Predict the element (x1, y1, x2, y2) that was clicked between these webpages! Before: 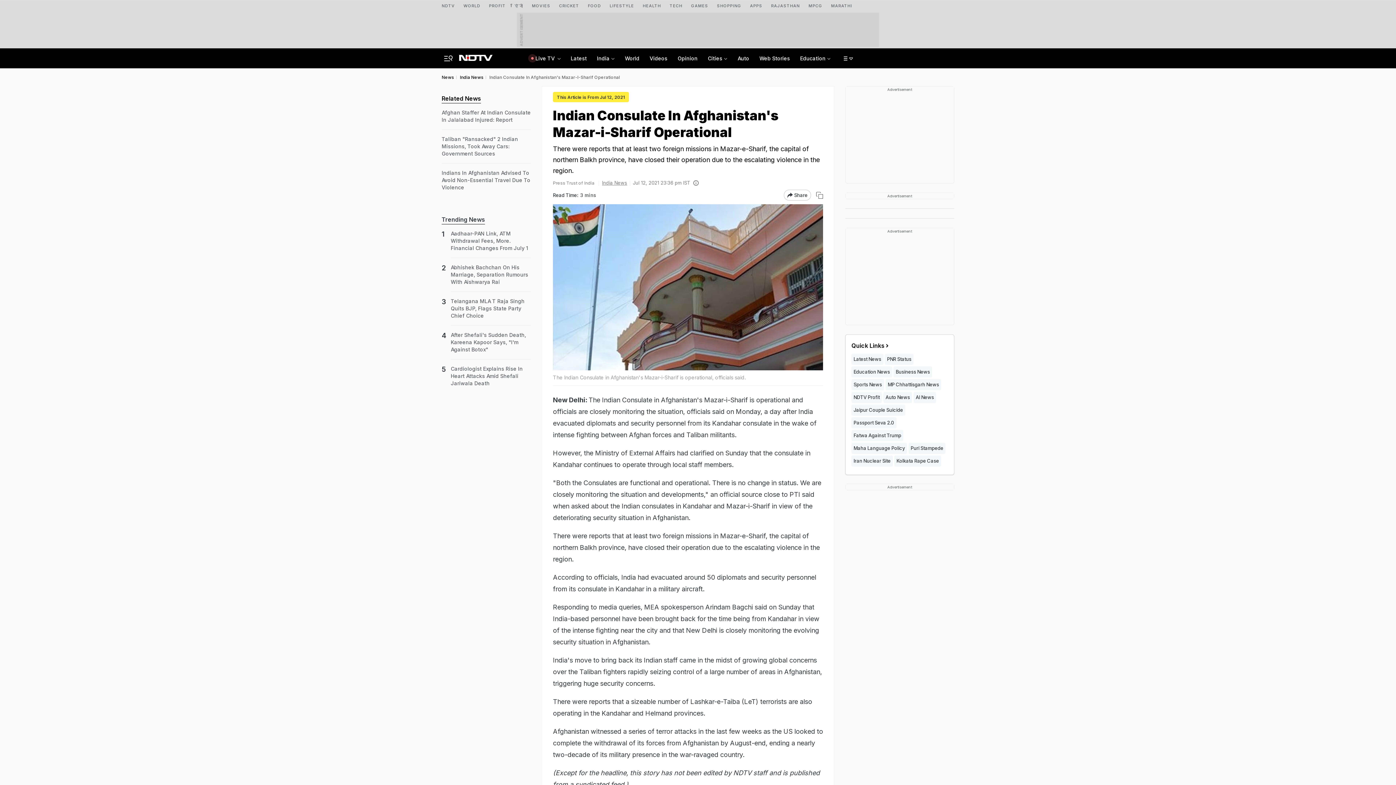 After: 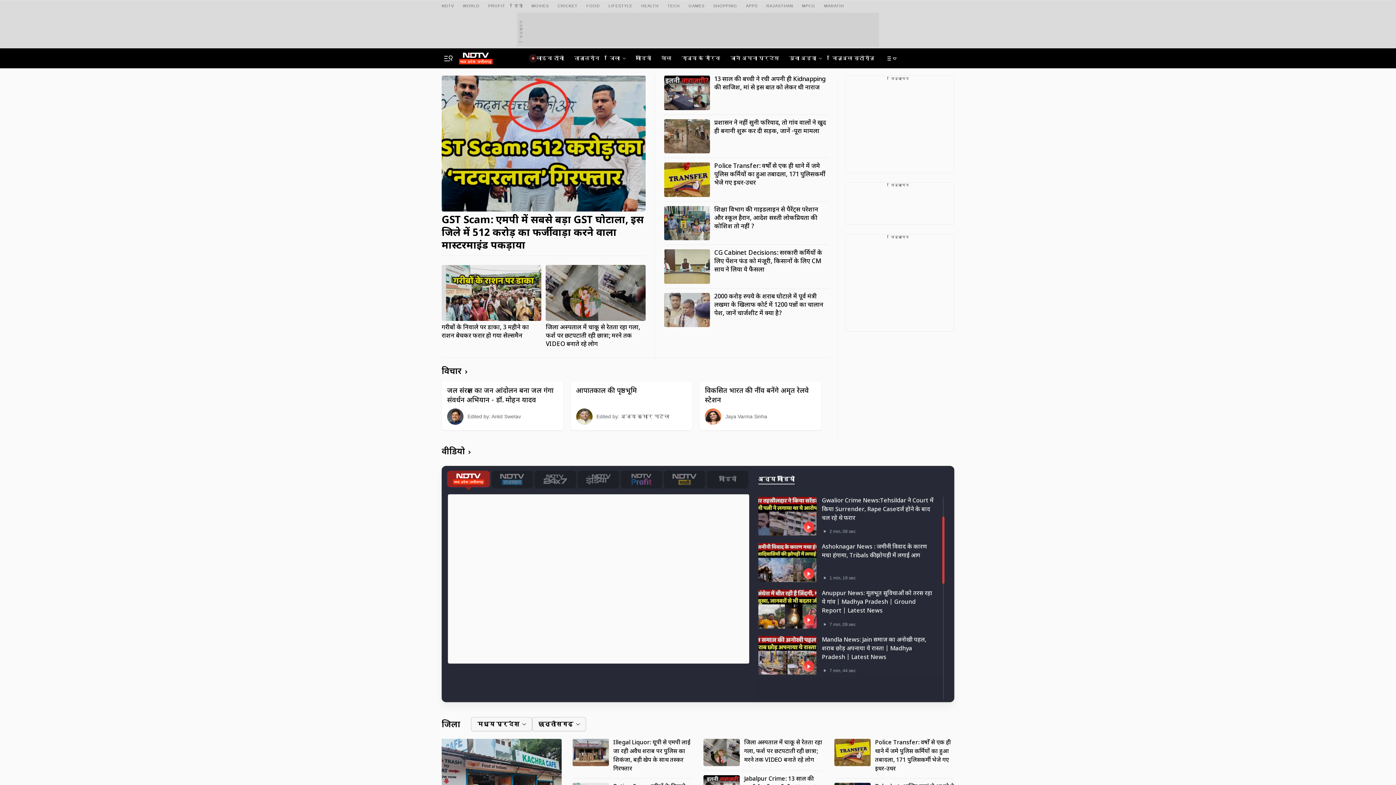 Action: label: MP Chhattisgarh News bbox: (885, 379, 941, 390)